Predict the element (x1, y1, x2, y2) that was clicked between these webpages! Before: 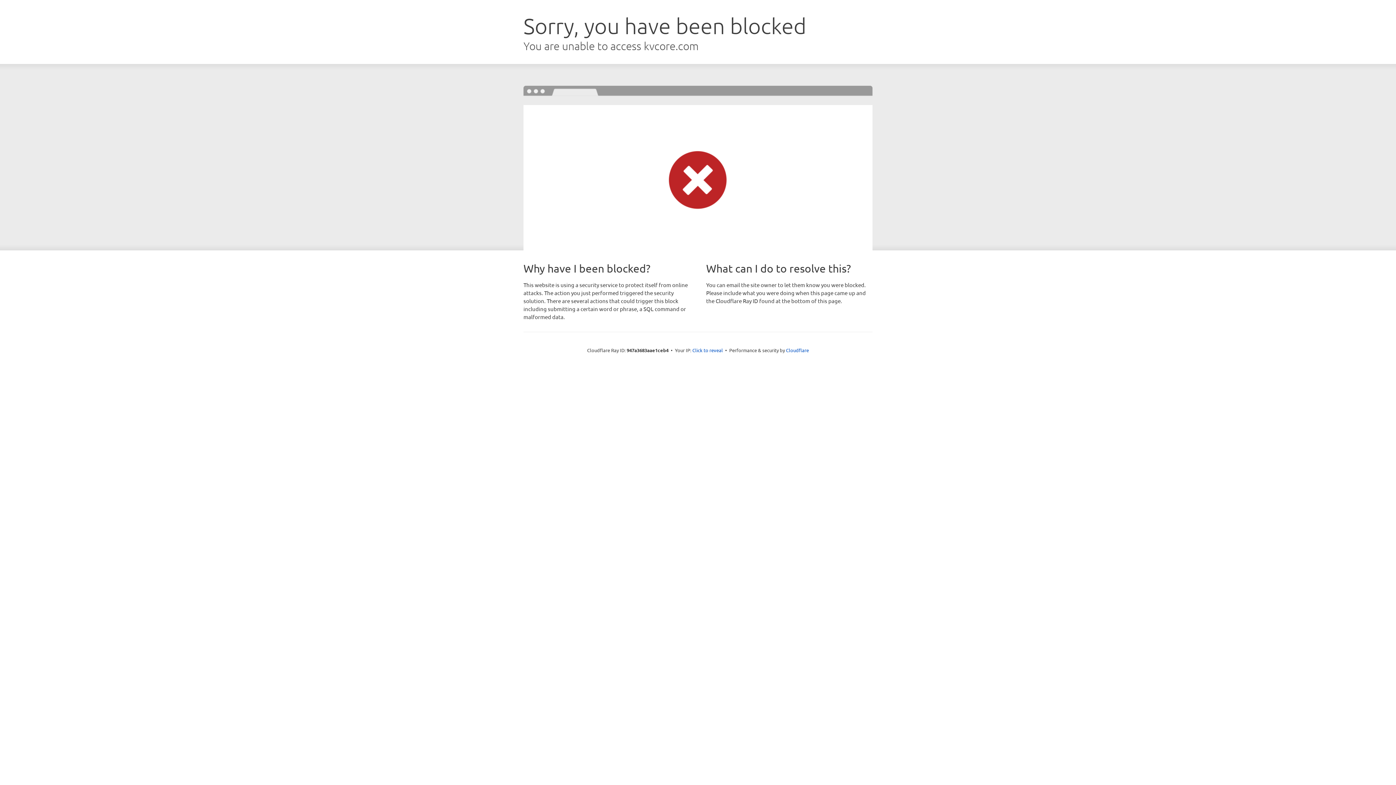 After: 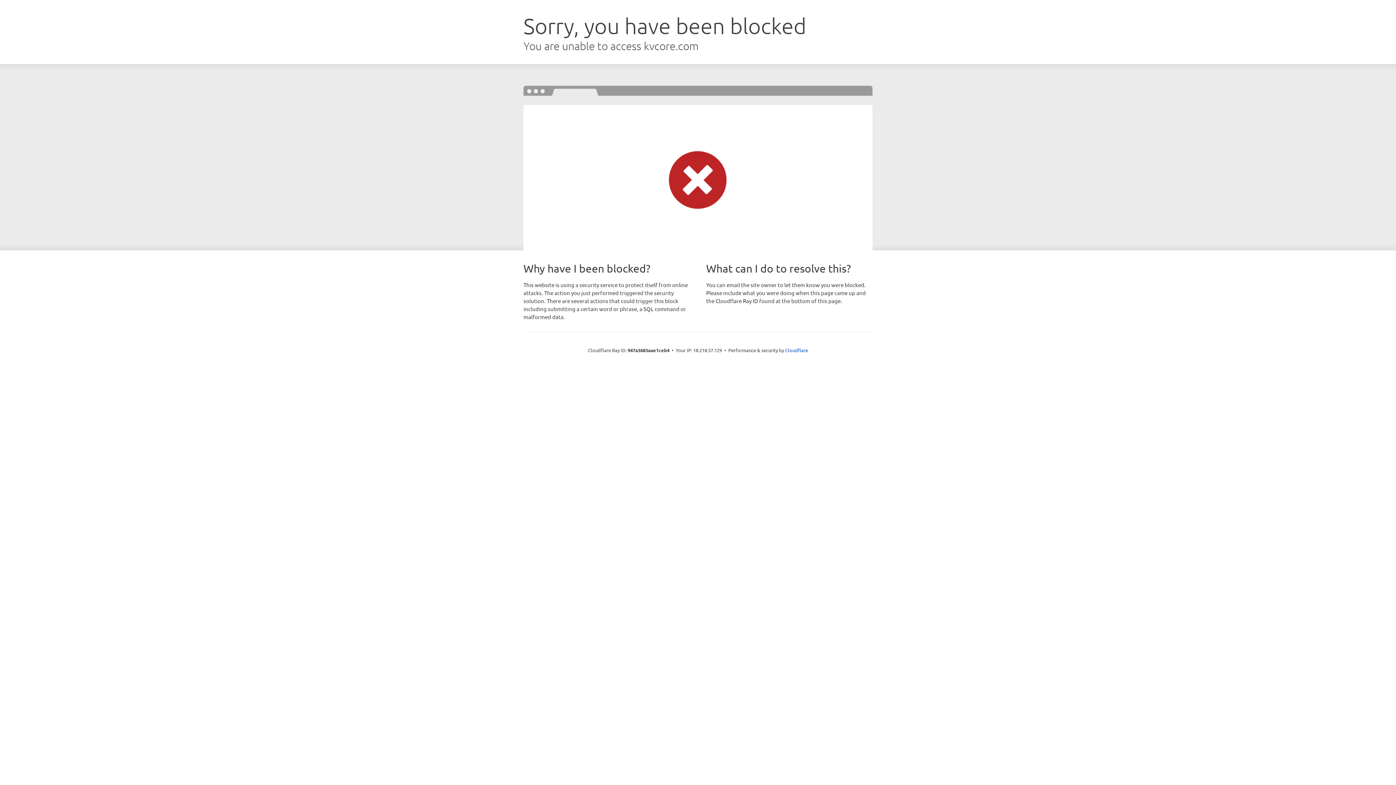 Action: label: Click to reveal bbox: (692, 346, 723, 353)